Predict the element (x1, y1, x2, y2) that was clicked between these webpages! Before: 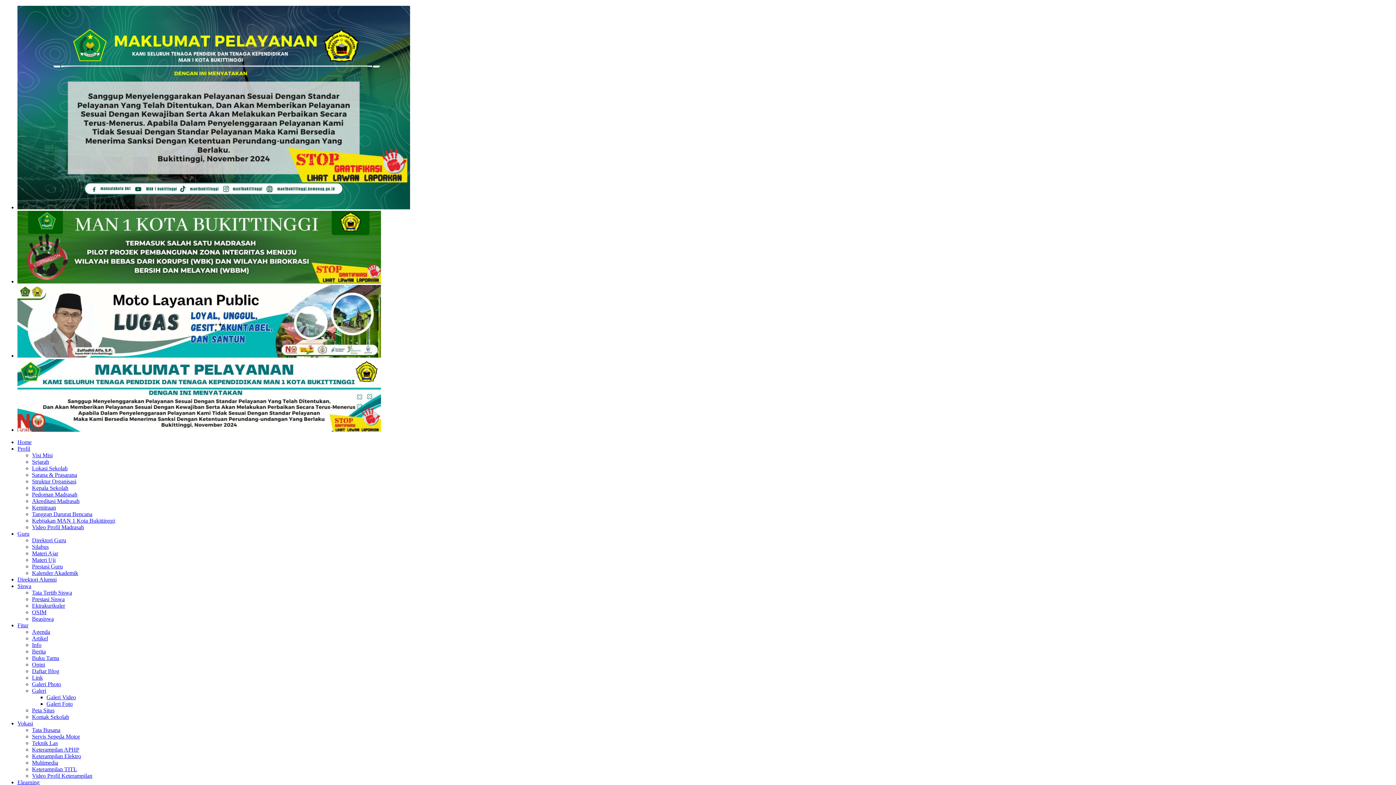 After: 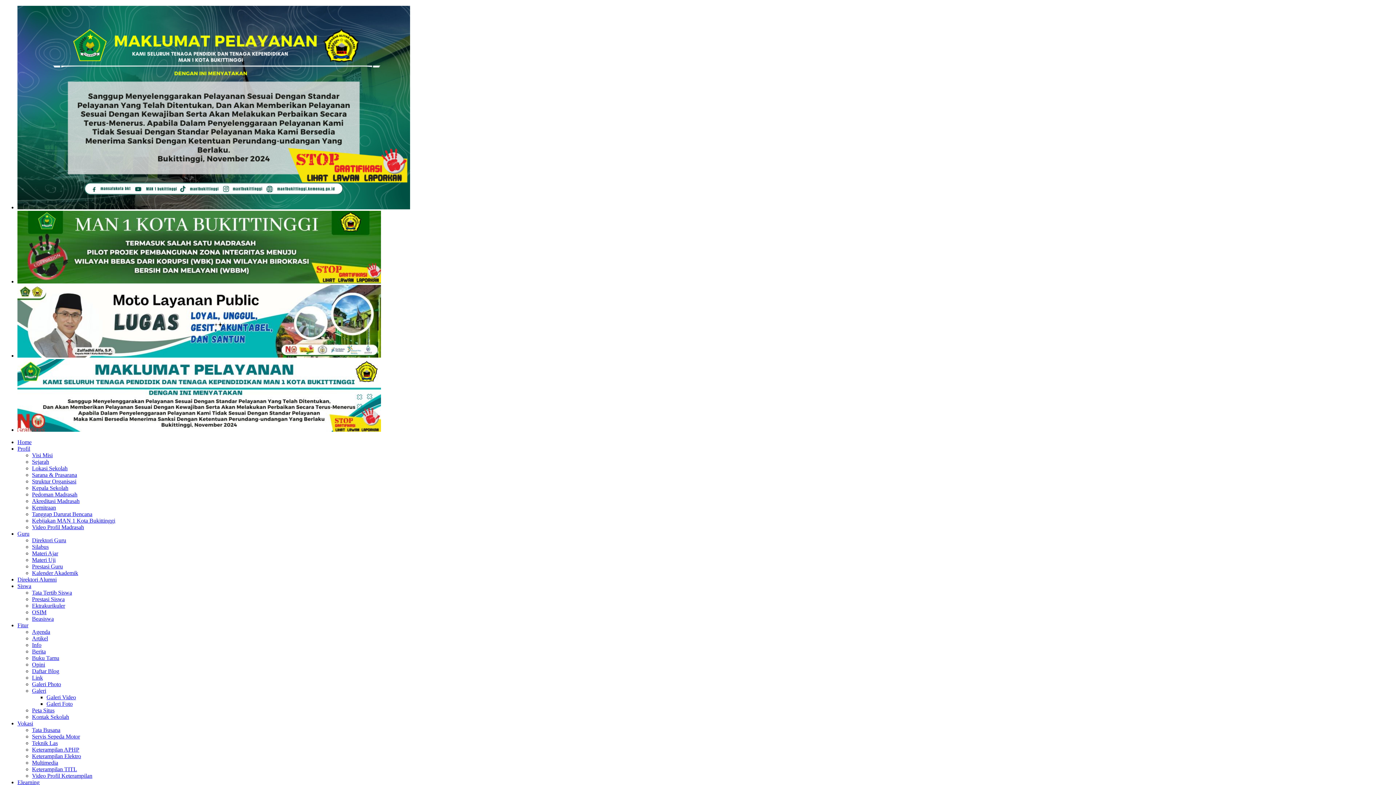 Action: bbox: (17, 576, 56, 582) label: Direktori Alumni